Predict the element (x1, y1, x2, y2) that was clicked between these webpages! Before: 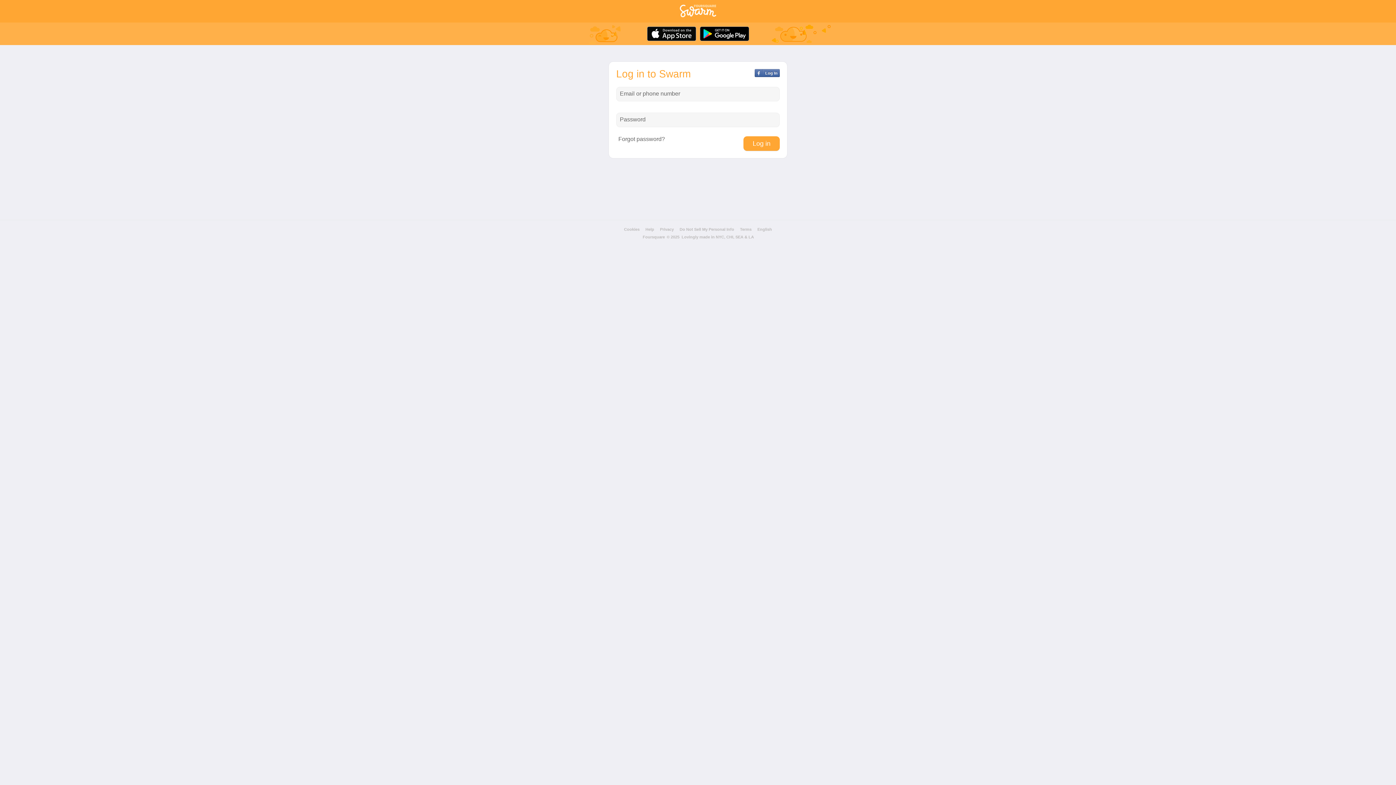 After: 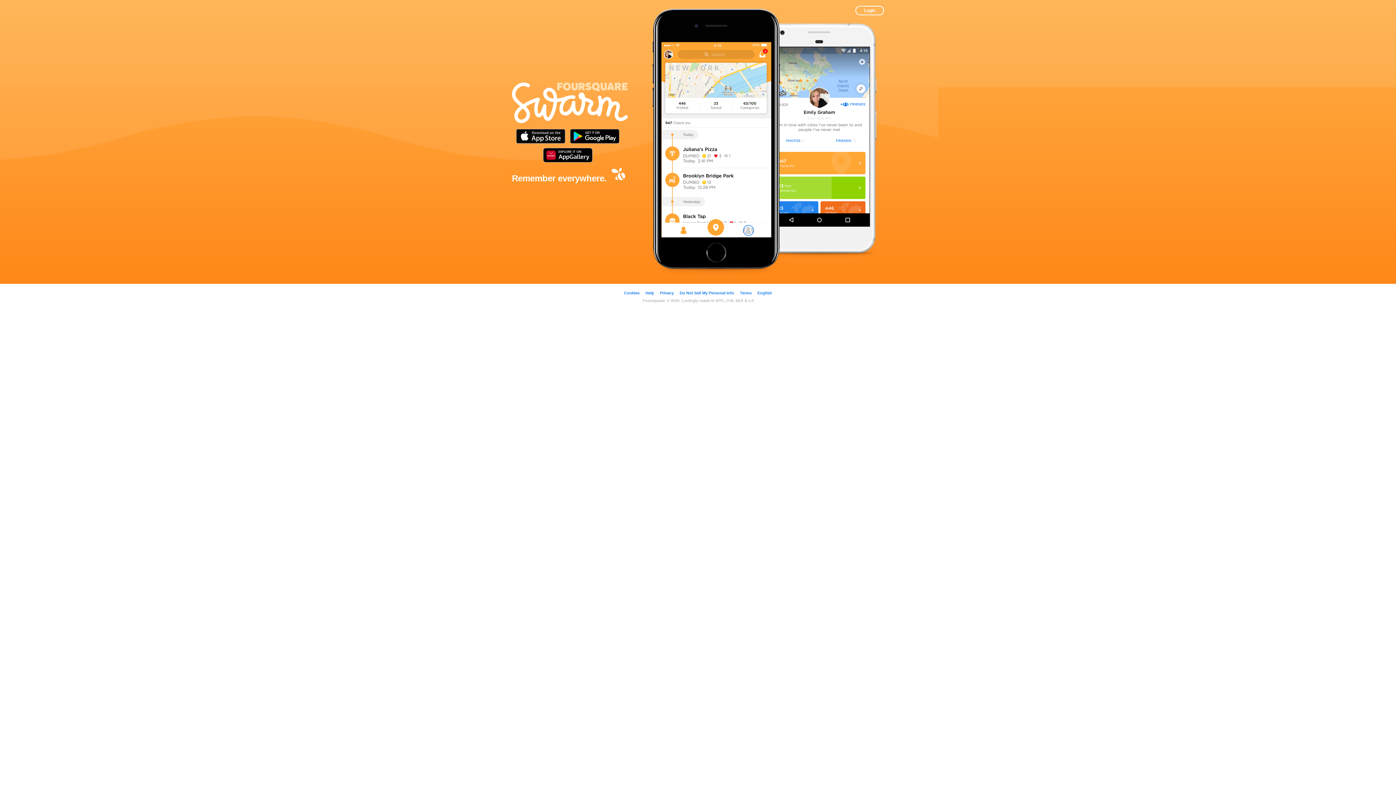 Action: bbox: (680, 12, 716, 18)